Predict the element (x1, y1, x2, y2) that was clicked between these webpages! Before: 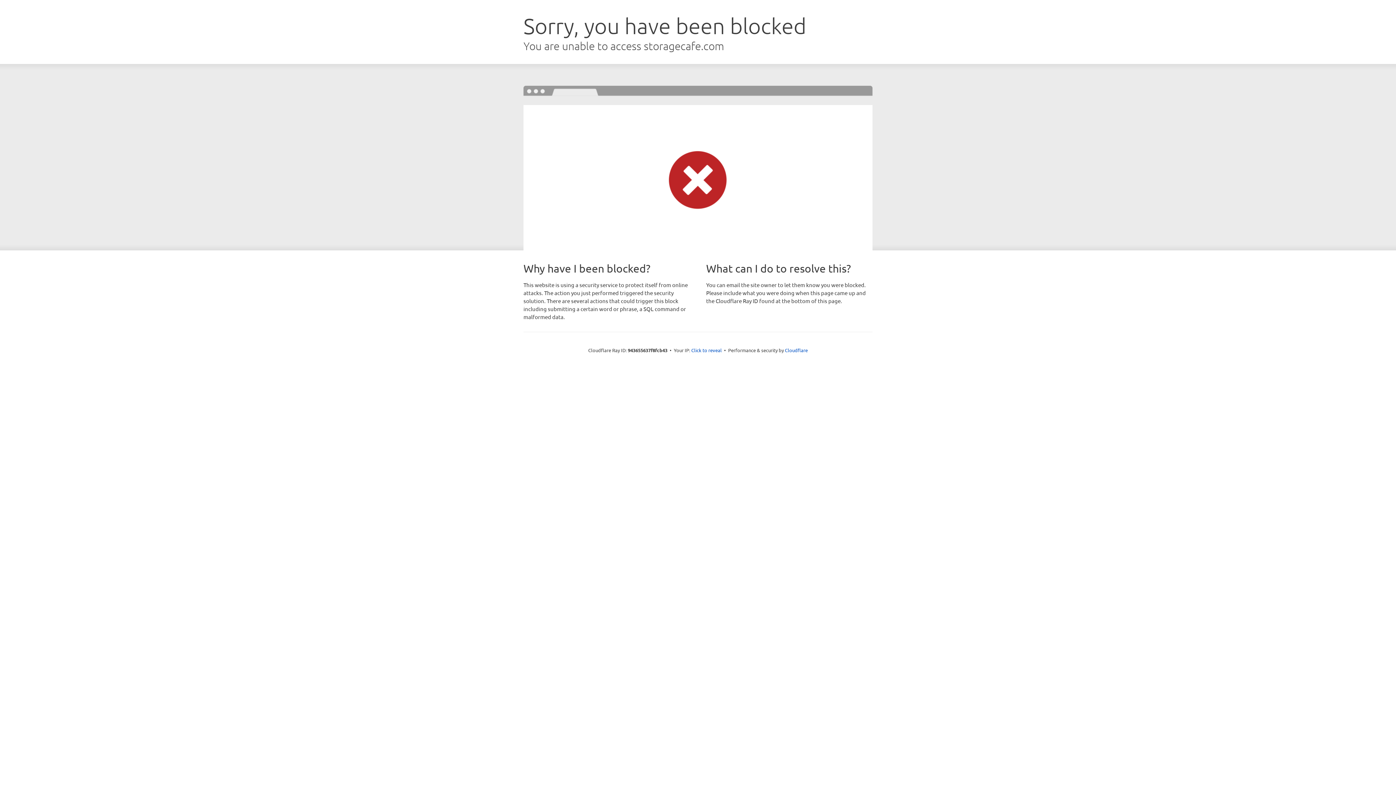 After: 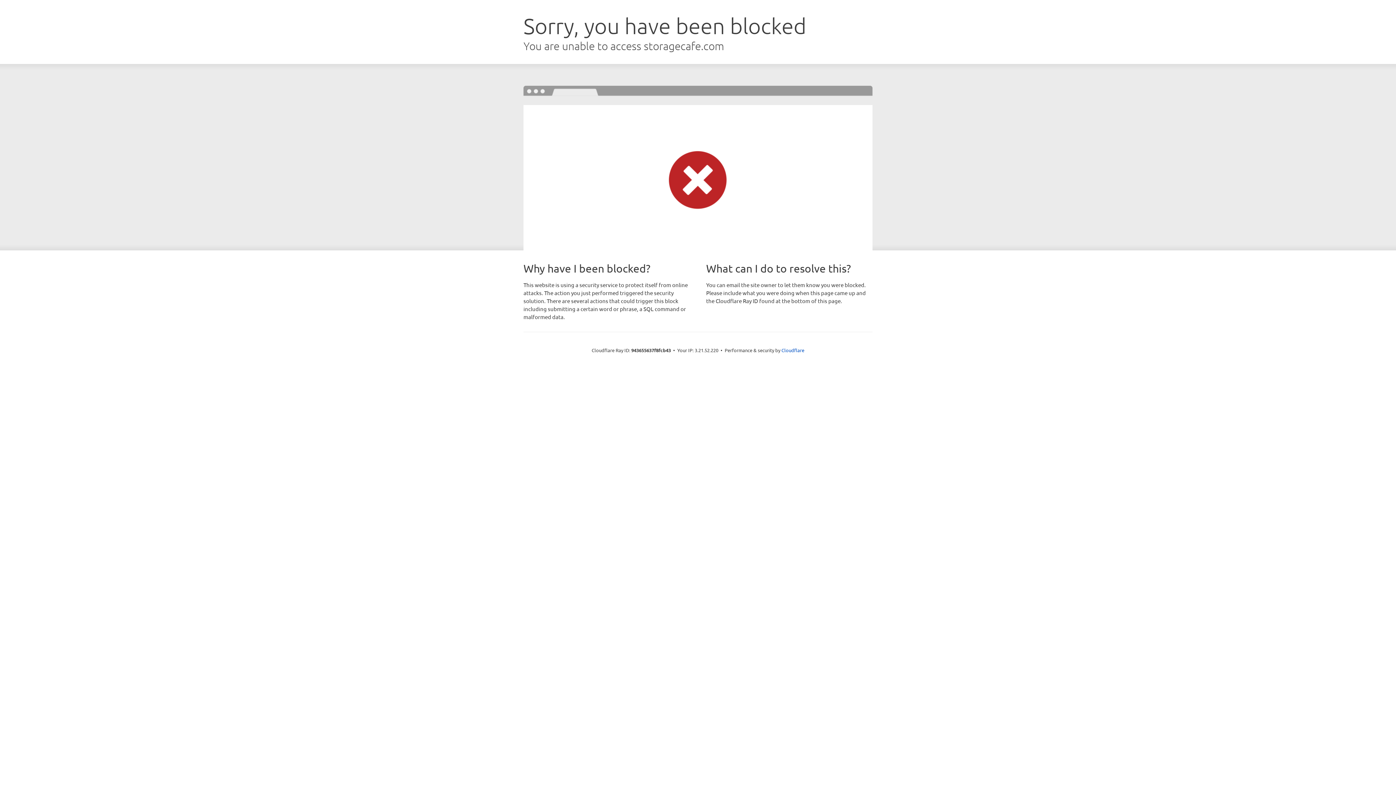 Action: label: Click to reveal bbox: (691, 346, 722, 353)